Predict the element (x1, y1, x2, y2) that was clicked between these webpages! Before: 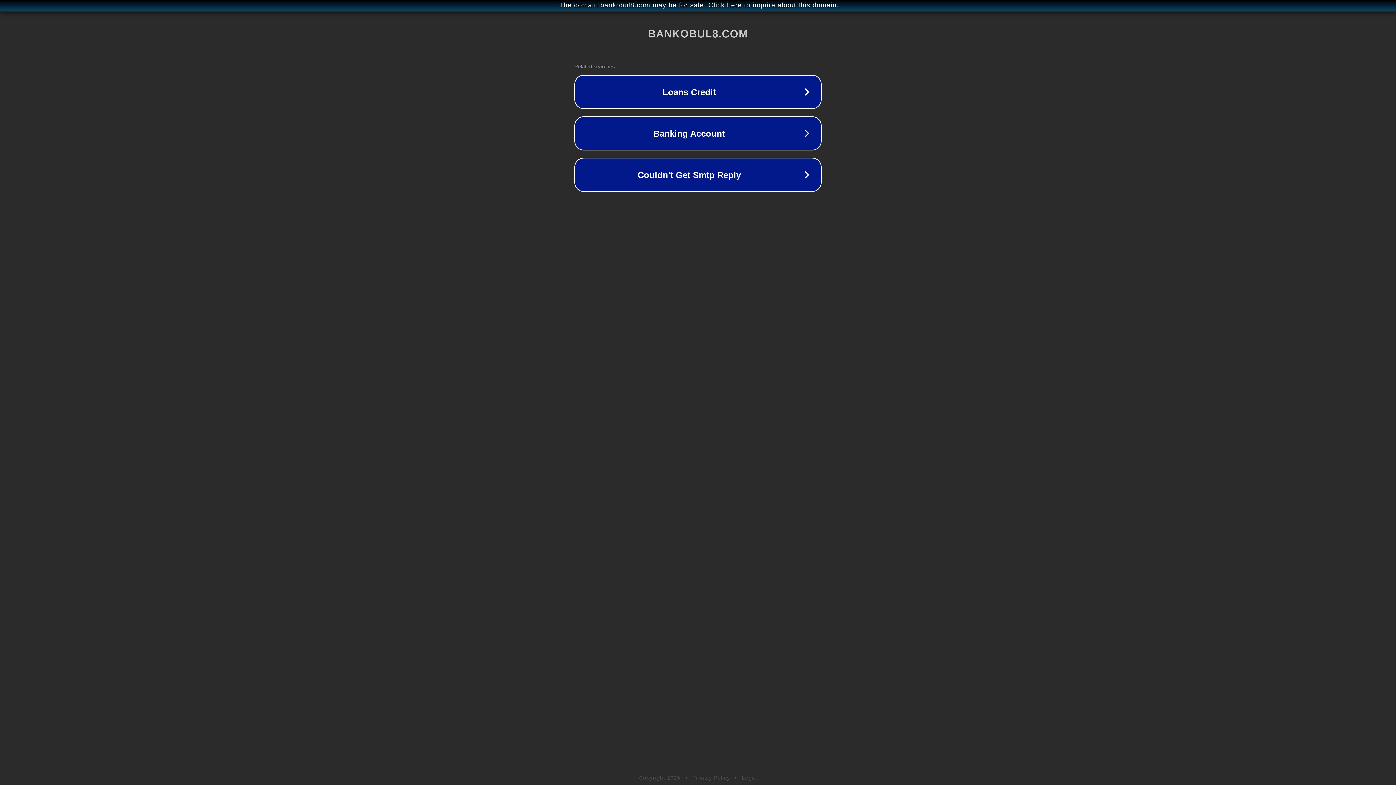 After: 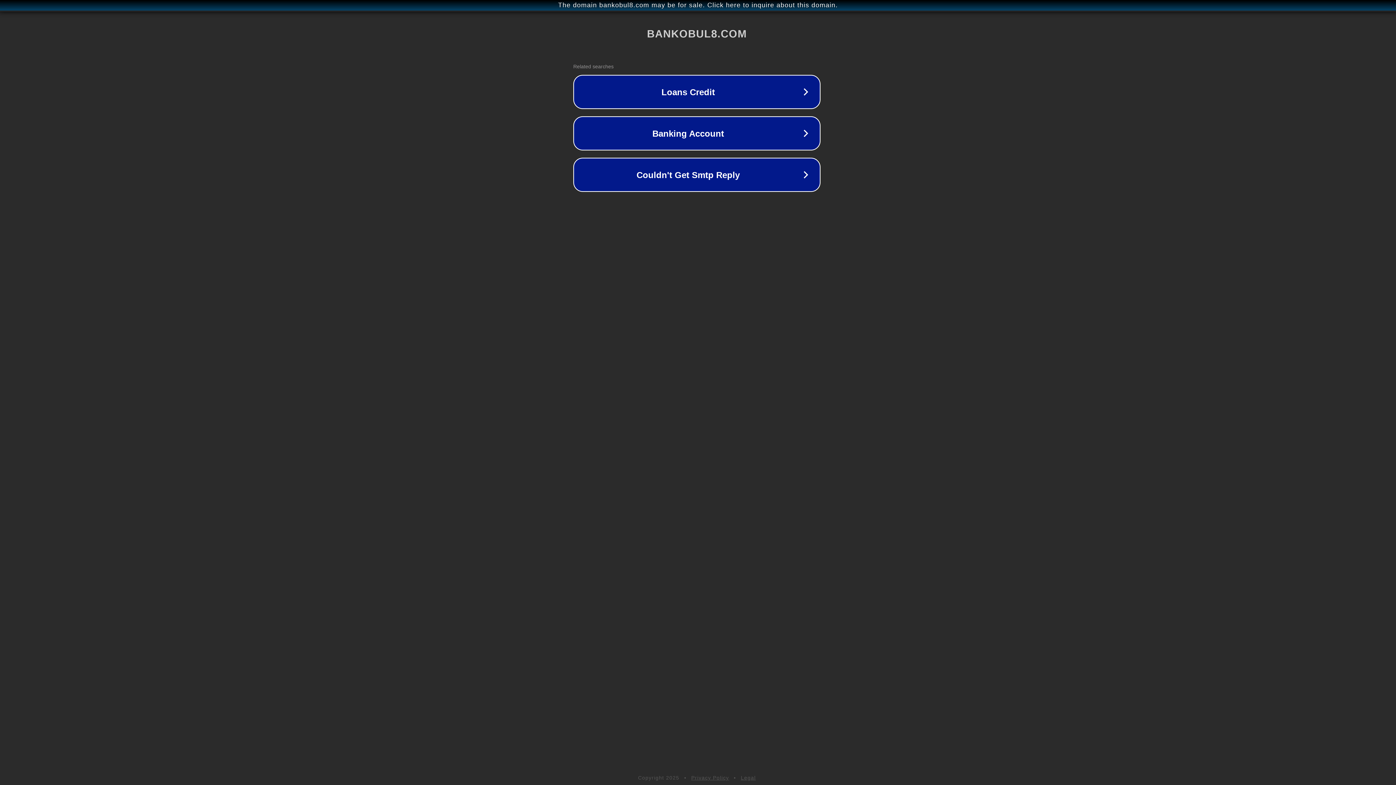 Action: label: The domain bankobul8.com may be for sale. Click here to inquire about this domain. bbox: (1, 1, 1397, 9)